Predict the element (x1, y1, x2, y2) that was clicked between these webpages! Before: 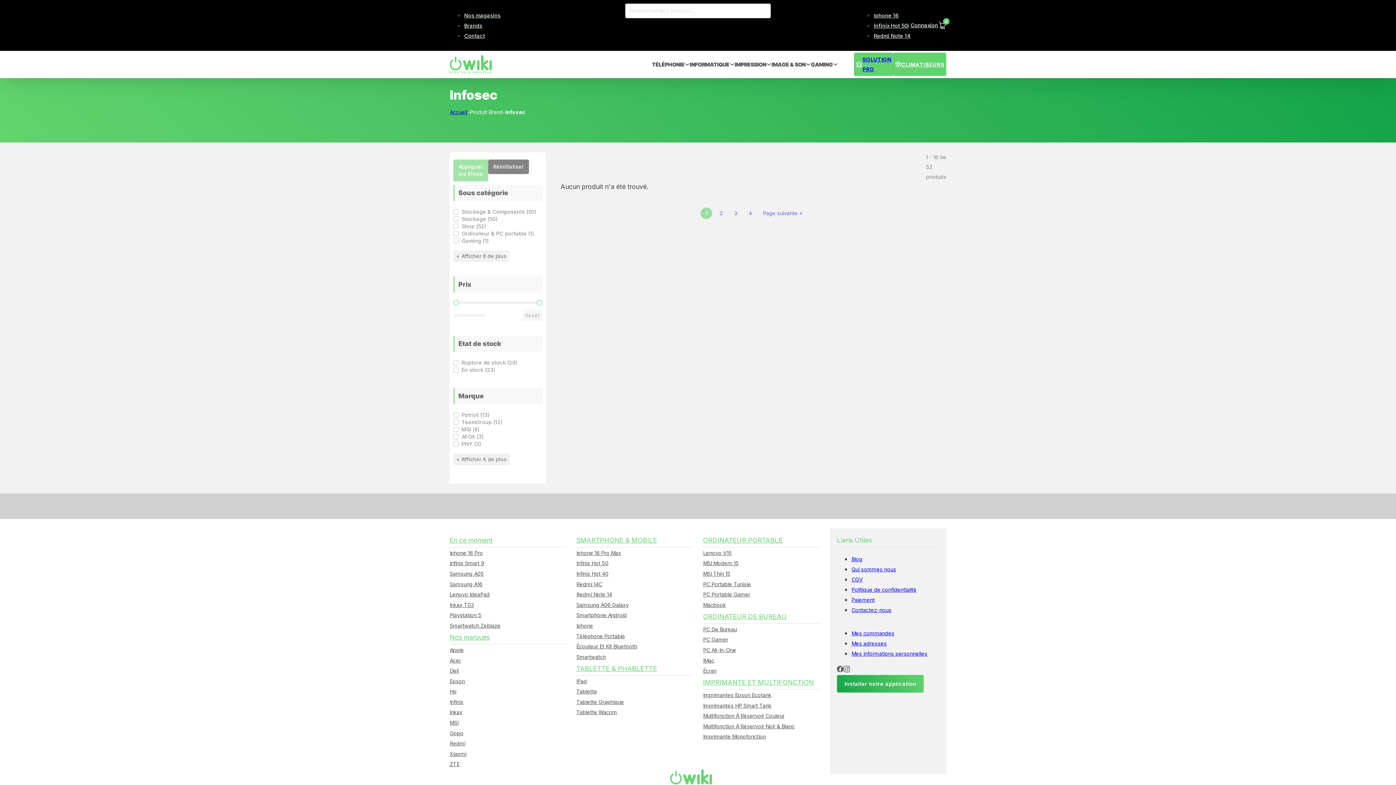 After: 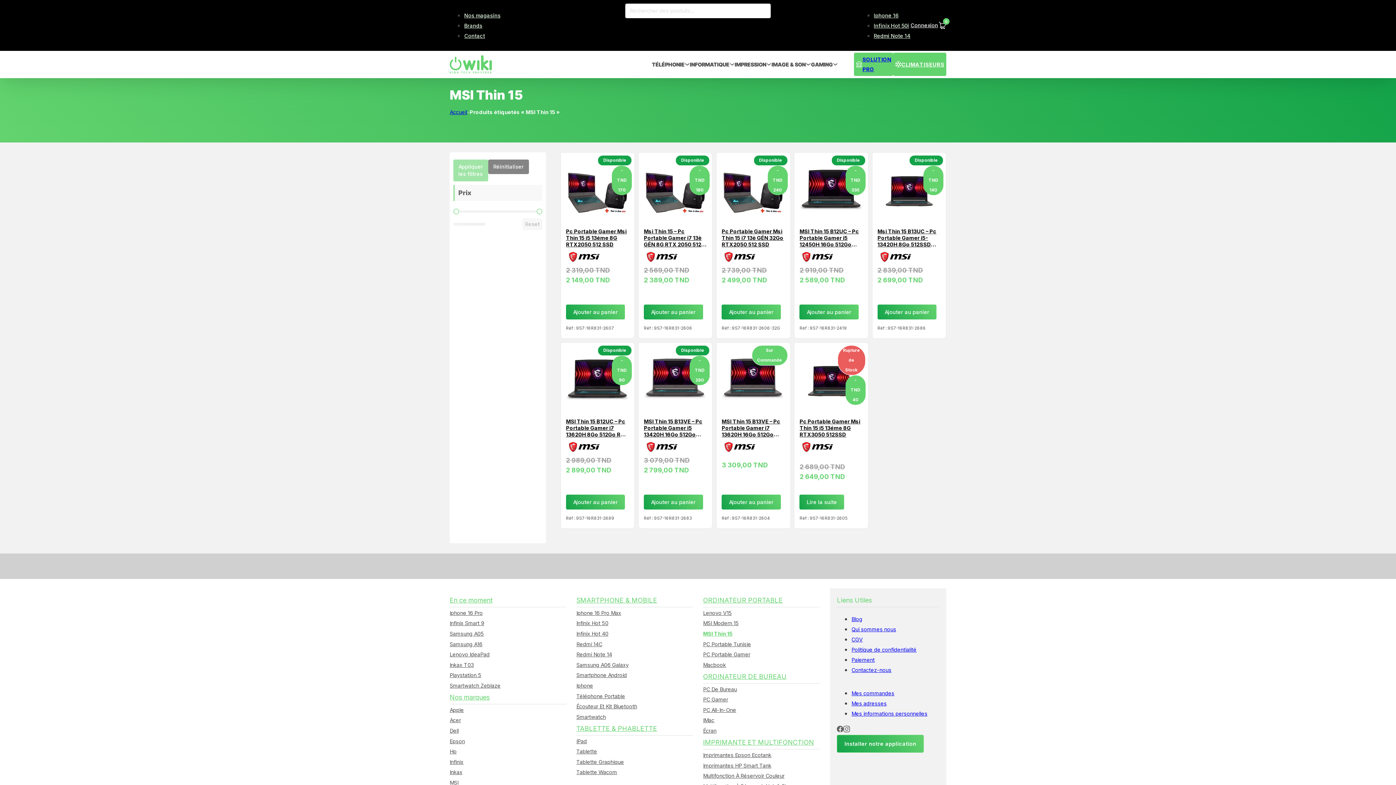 Action: bbox: (703, 569, 730, 578) label: MSI Thin 15